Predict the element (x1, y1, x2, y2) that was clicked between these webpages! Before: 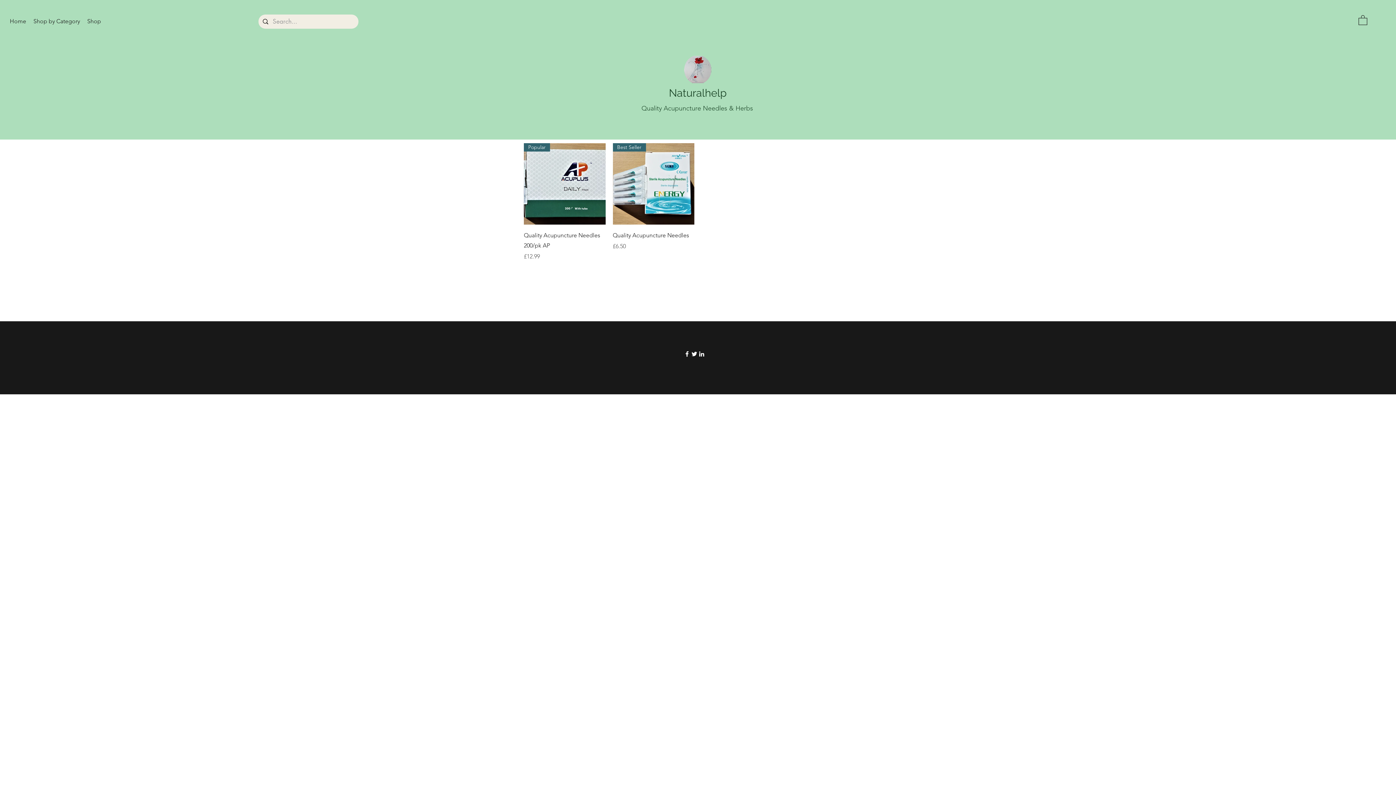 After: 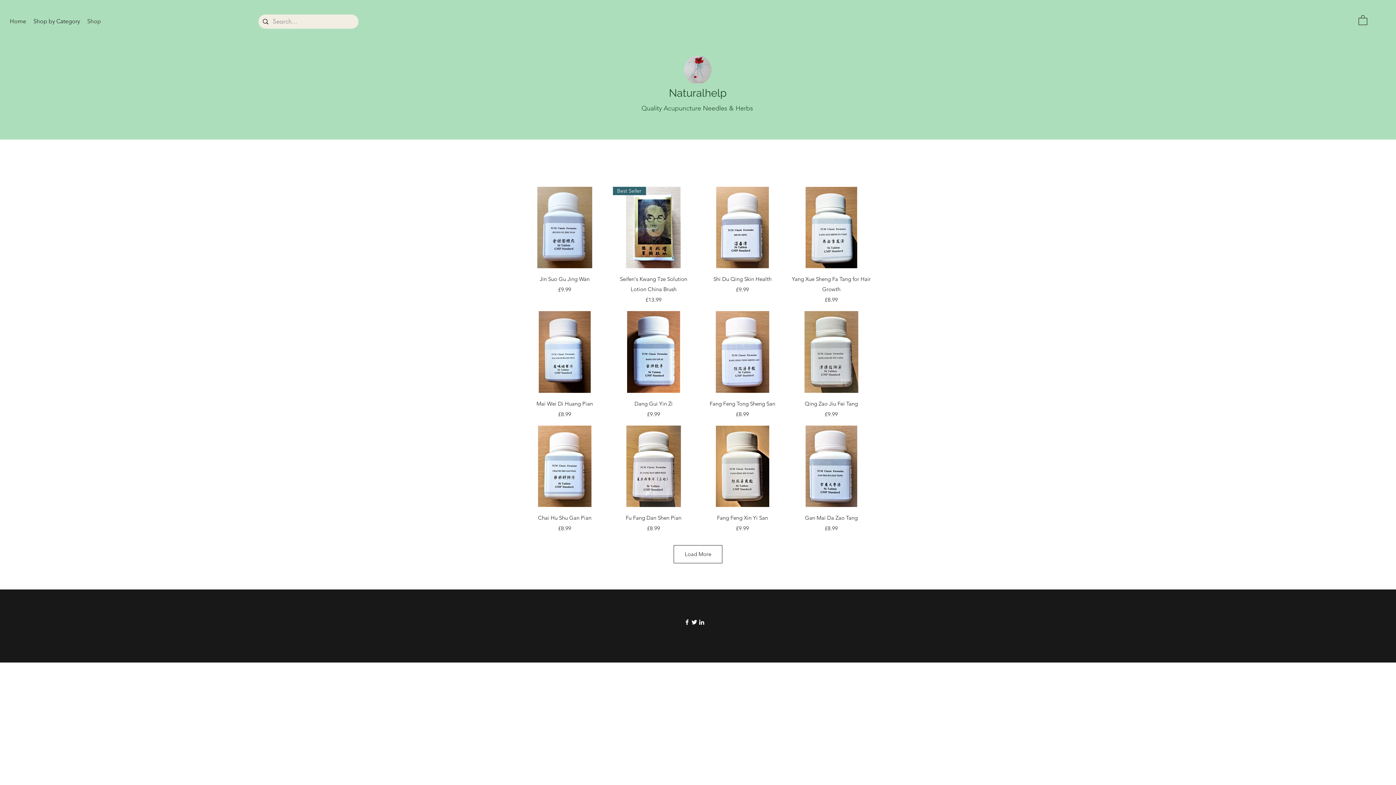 Action: bbox: (684, 55, 711, 84)